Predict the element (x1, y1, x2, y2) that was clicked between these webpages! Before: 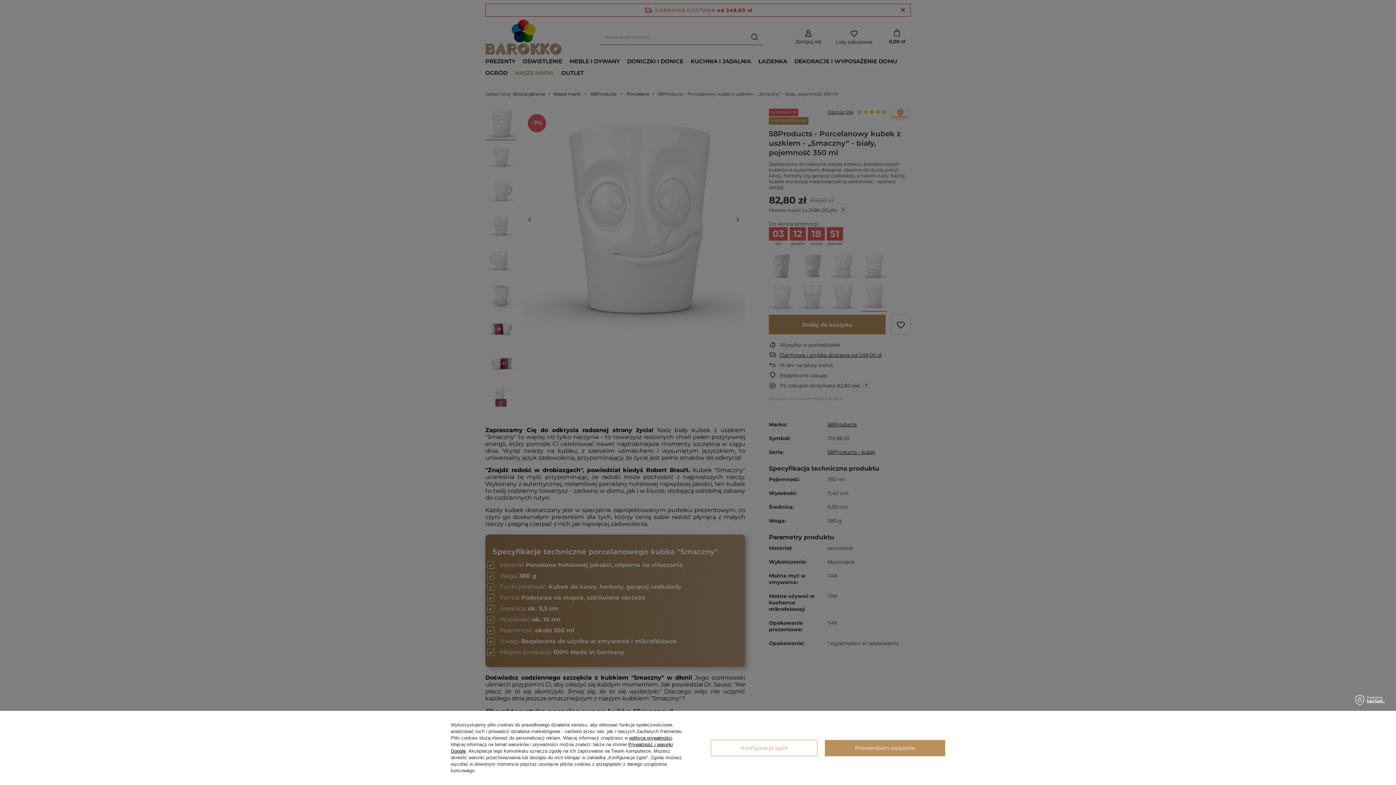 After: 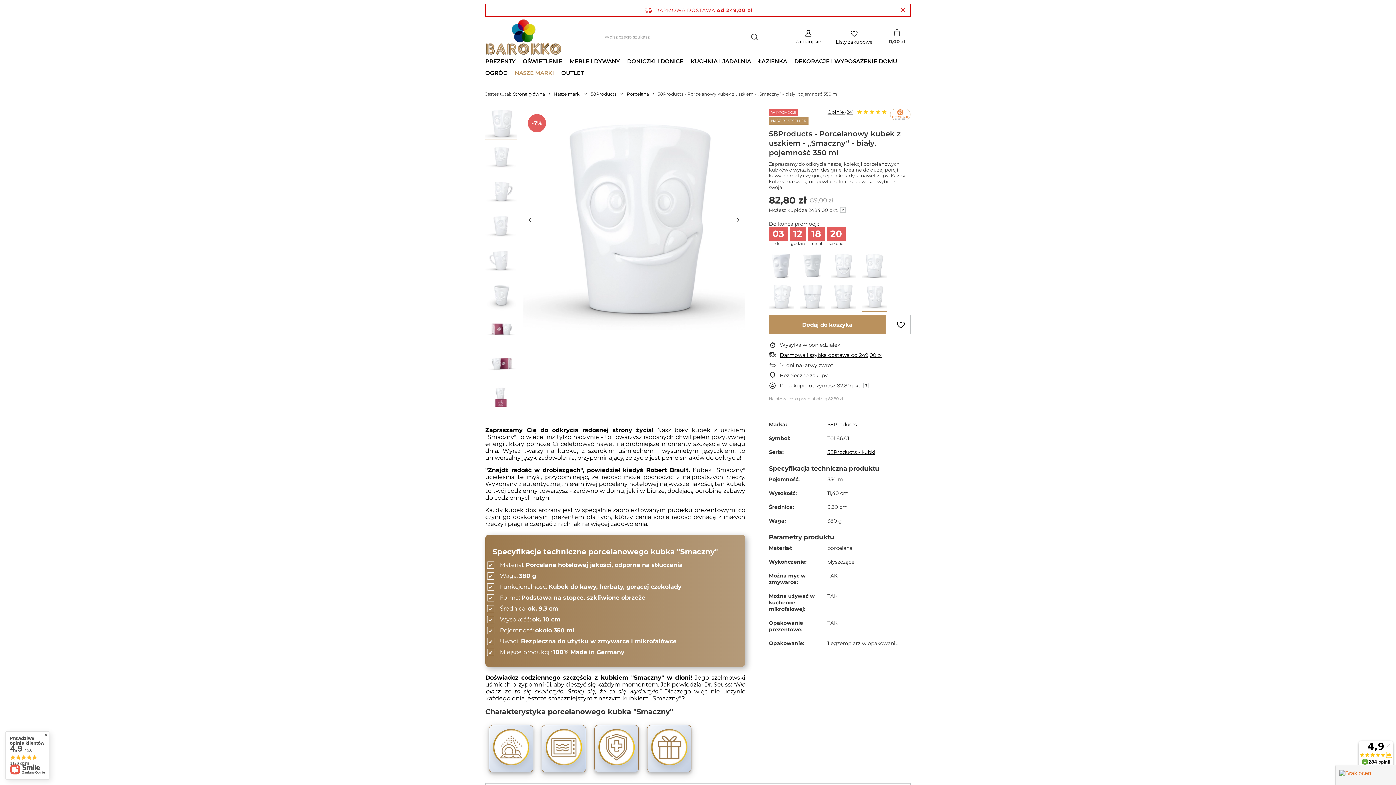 Action: bbox: (825, 740, 945, 756) label: Potwierdzam wszystkie